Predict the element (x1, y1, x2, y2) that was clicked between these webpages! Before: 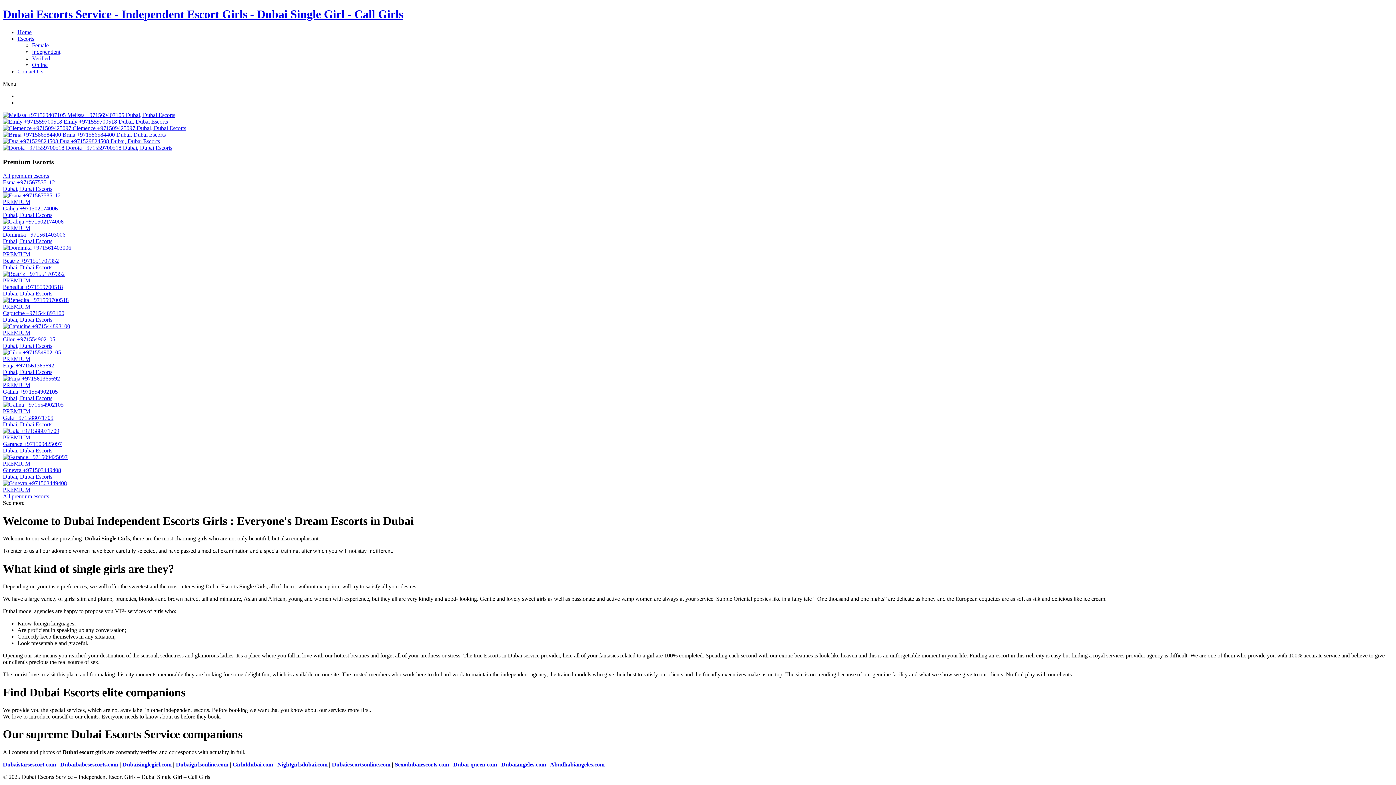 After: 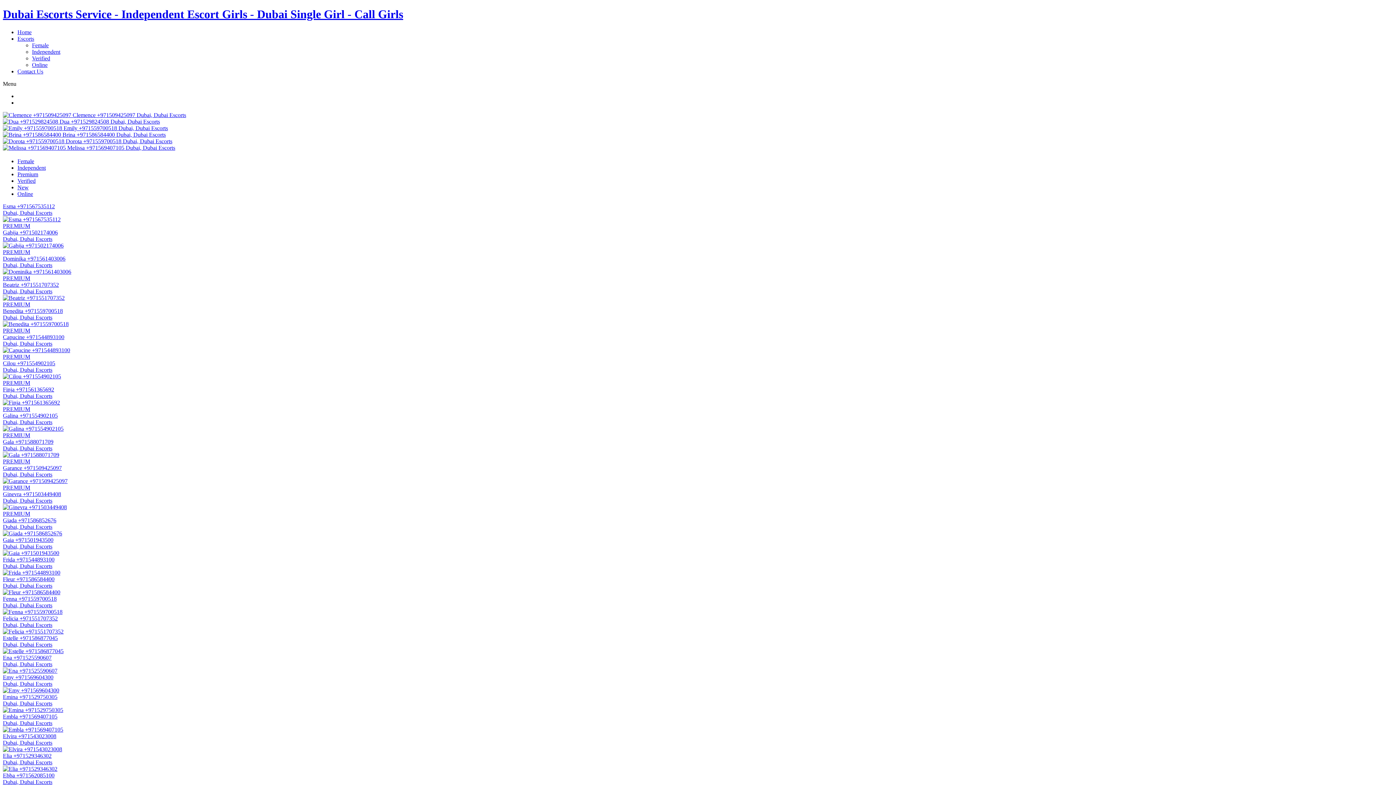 Action: bbox: (32, 61, 47, 67) label: Online